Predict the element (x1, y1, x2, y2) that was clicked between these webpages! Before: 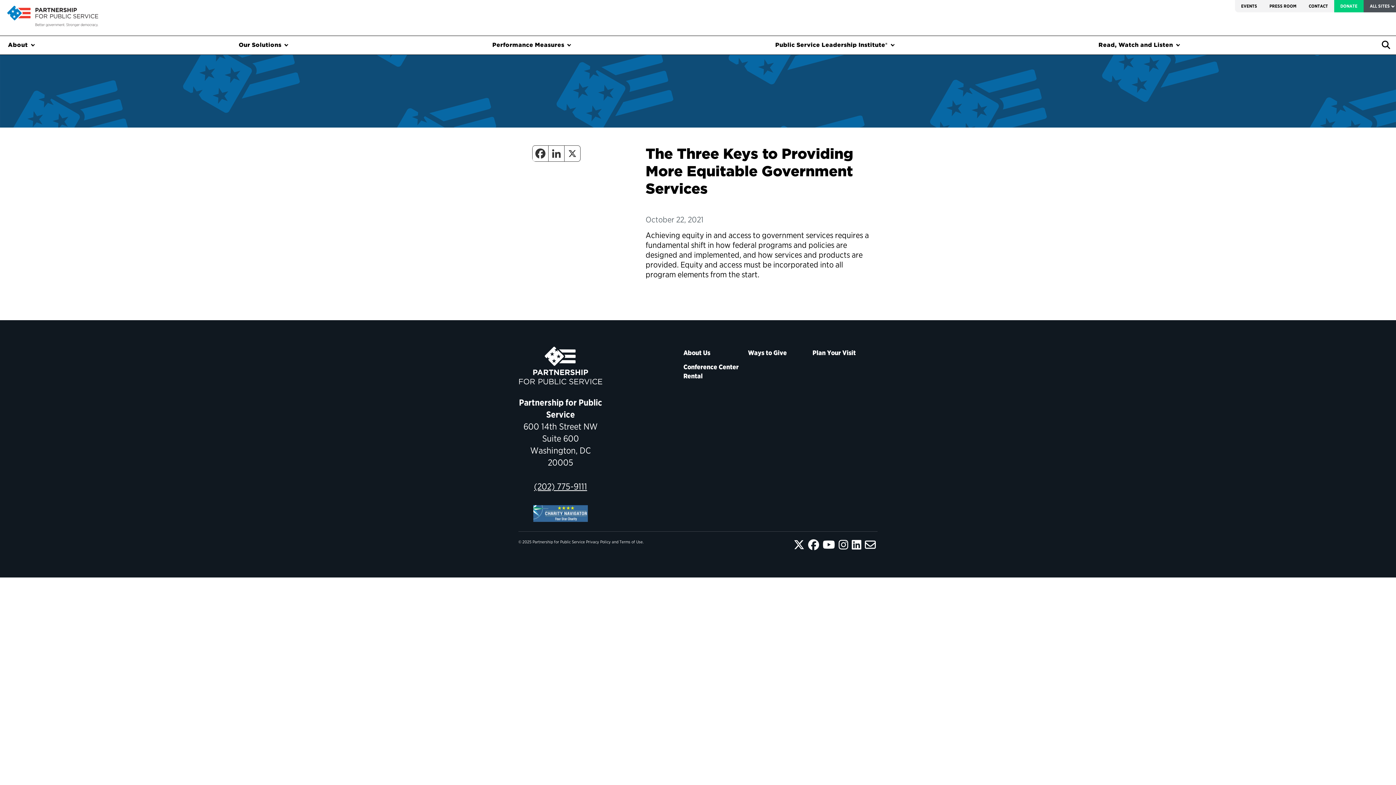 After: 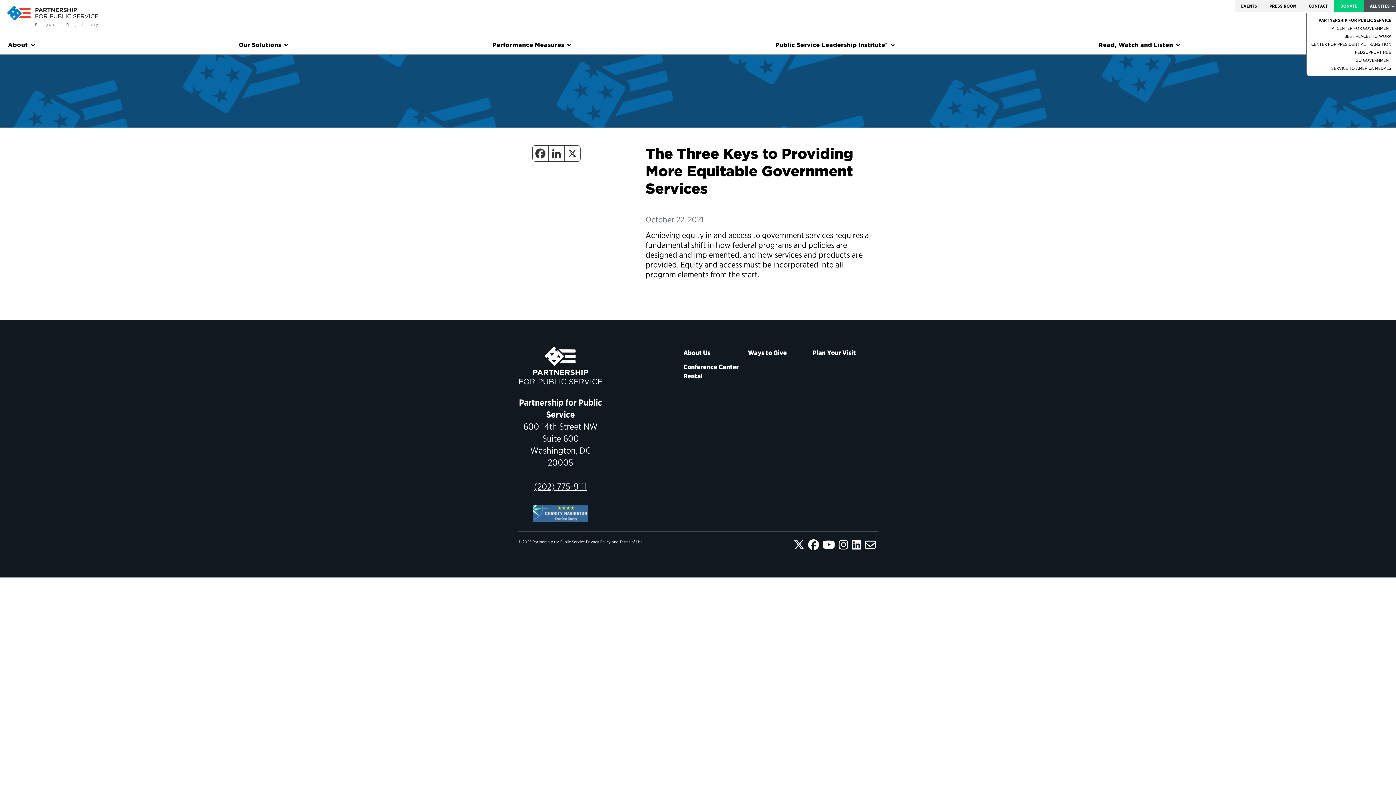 Action: bbox: (1364, 0, 1396, 12) label: ALL SITES